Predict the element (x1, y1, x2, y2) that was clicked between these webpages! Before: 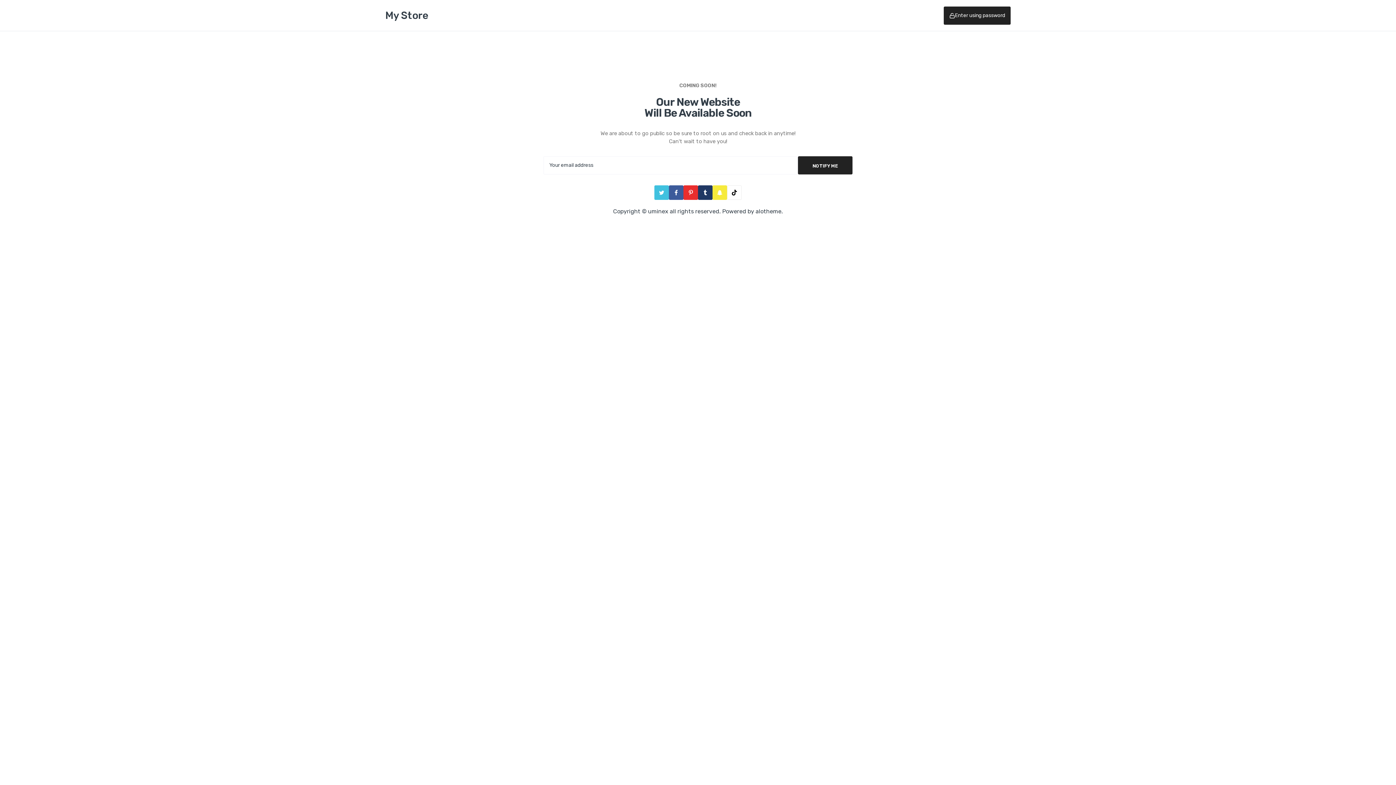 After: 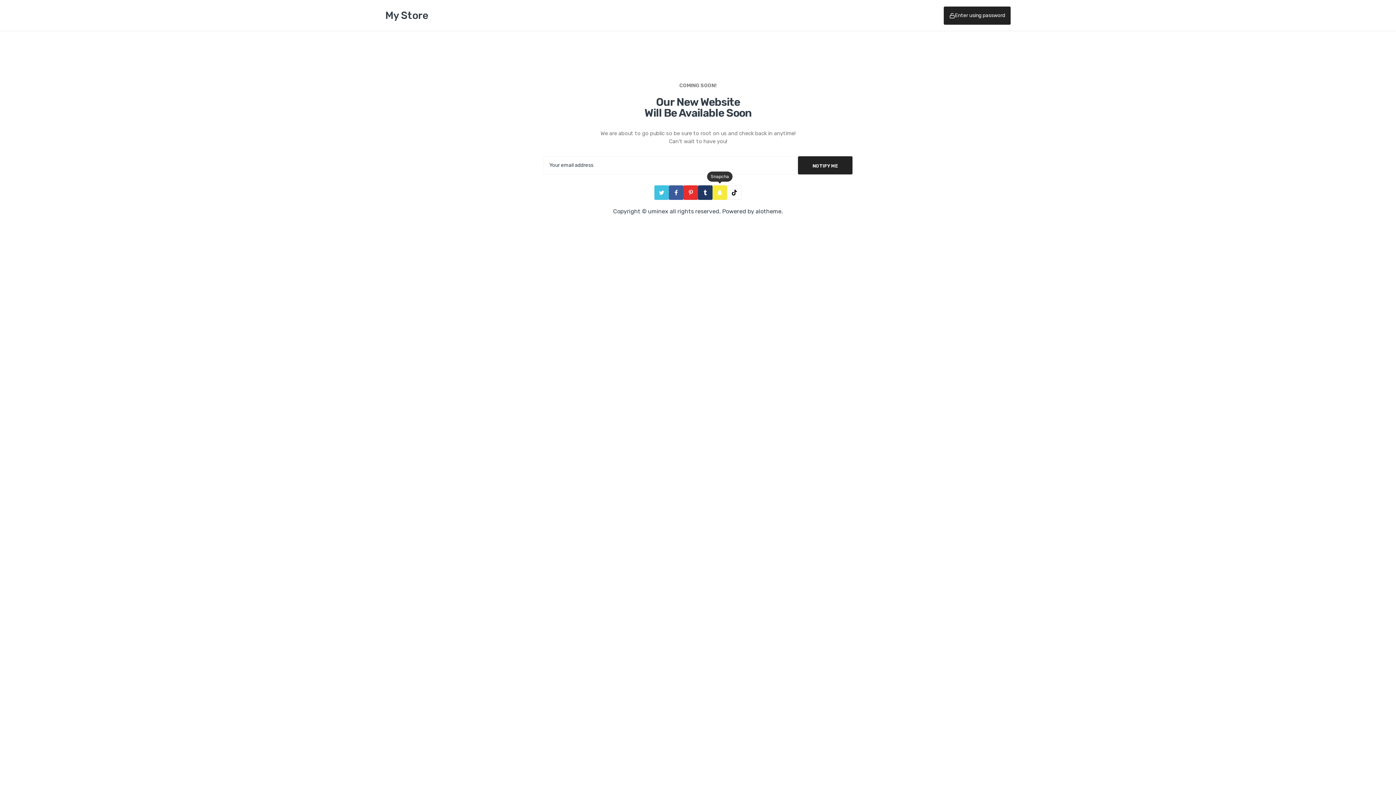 Action: bbox: (712, 185, 727, 200)